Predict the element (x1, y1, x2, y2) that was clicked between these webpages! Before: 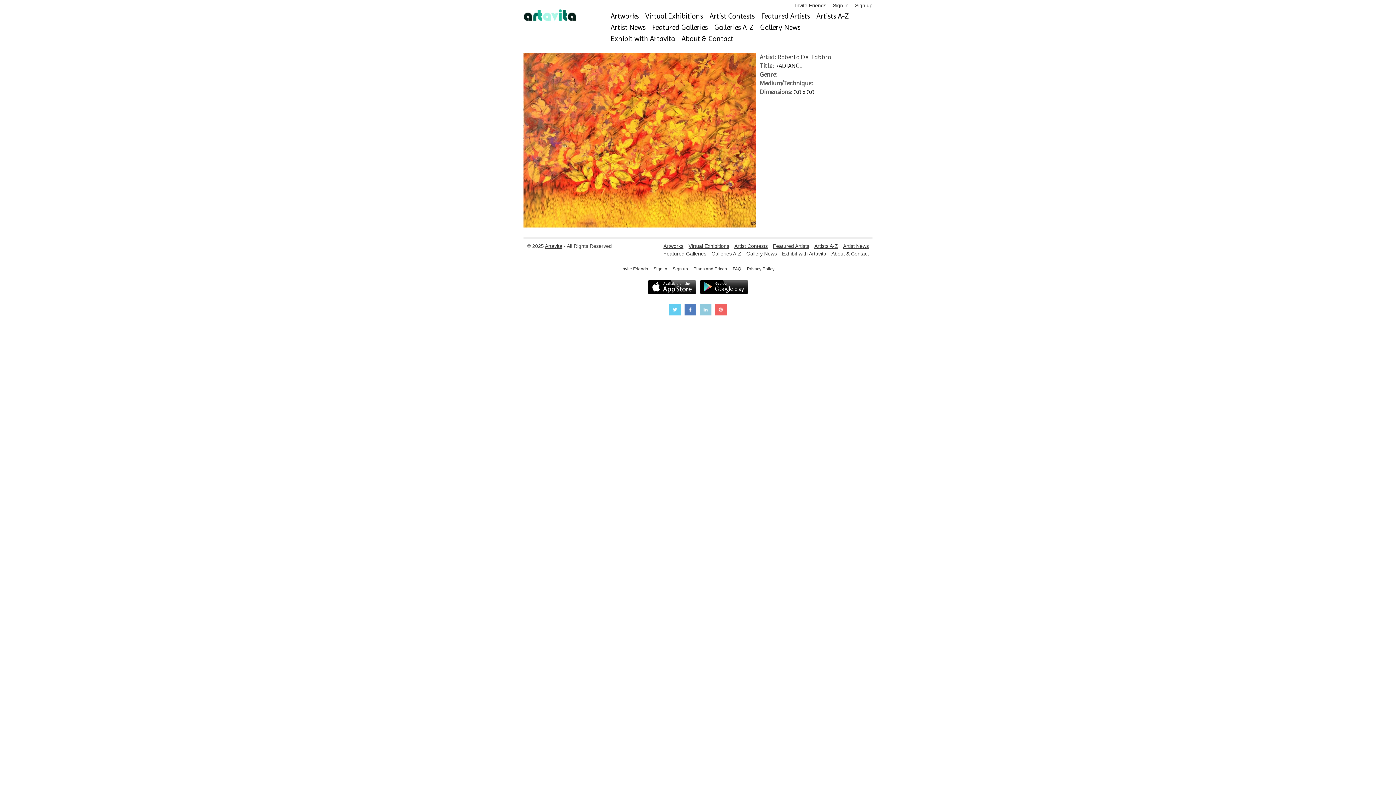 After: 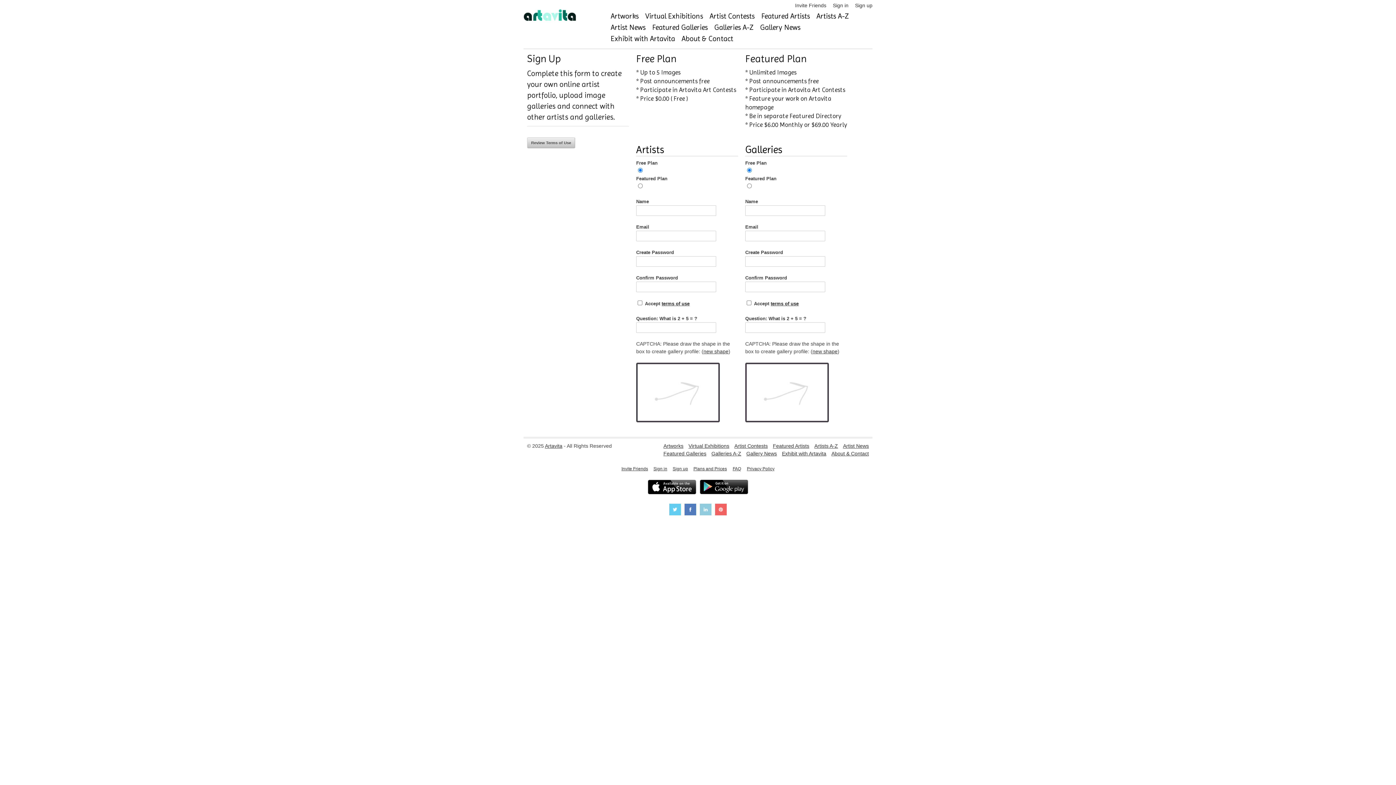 Action: label: Sign up bbox: (855, 2, 872, 8)